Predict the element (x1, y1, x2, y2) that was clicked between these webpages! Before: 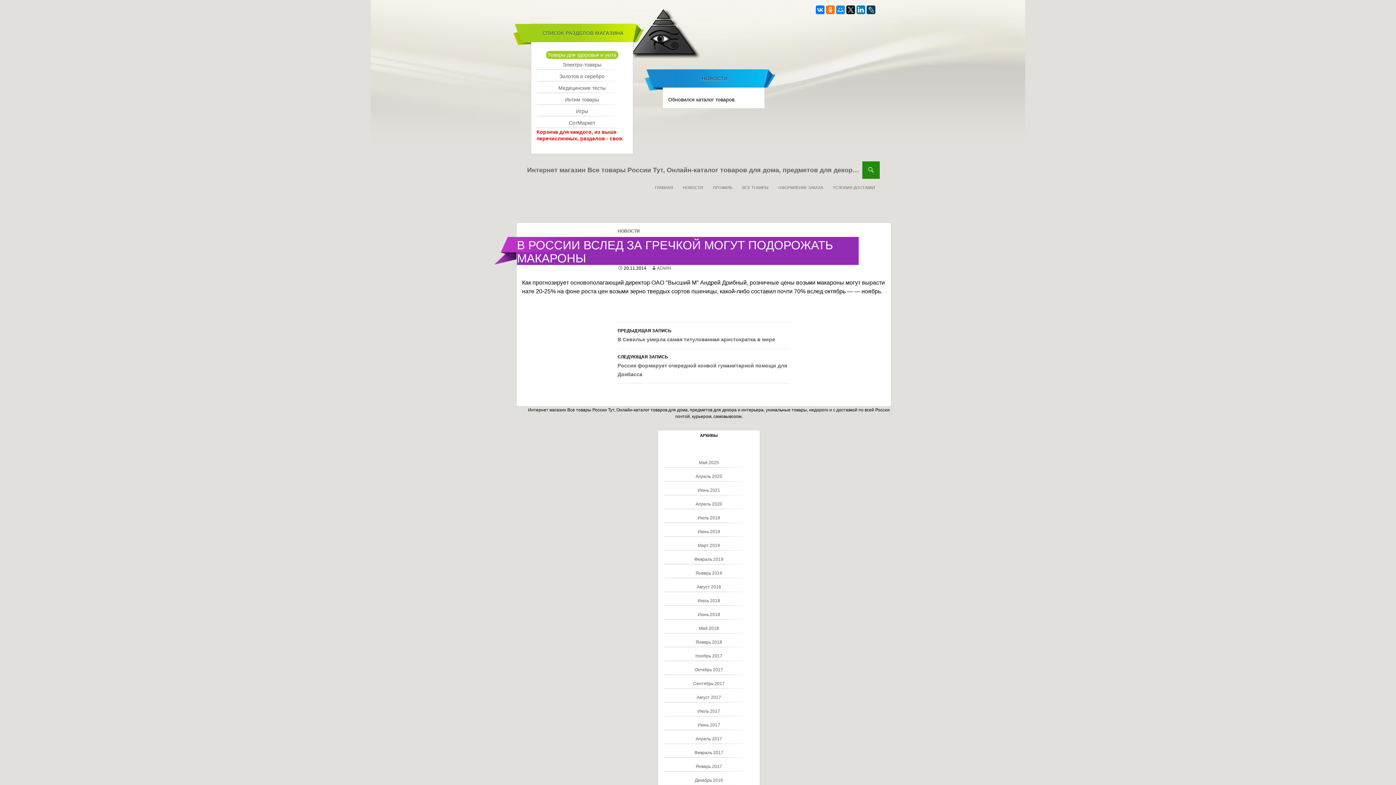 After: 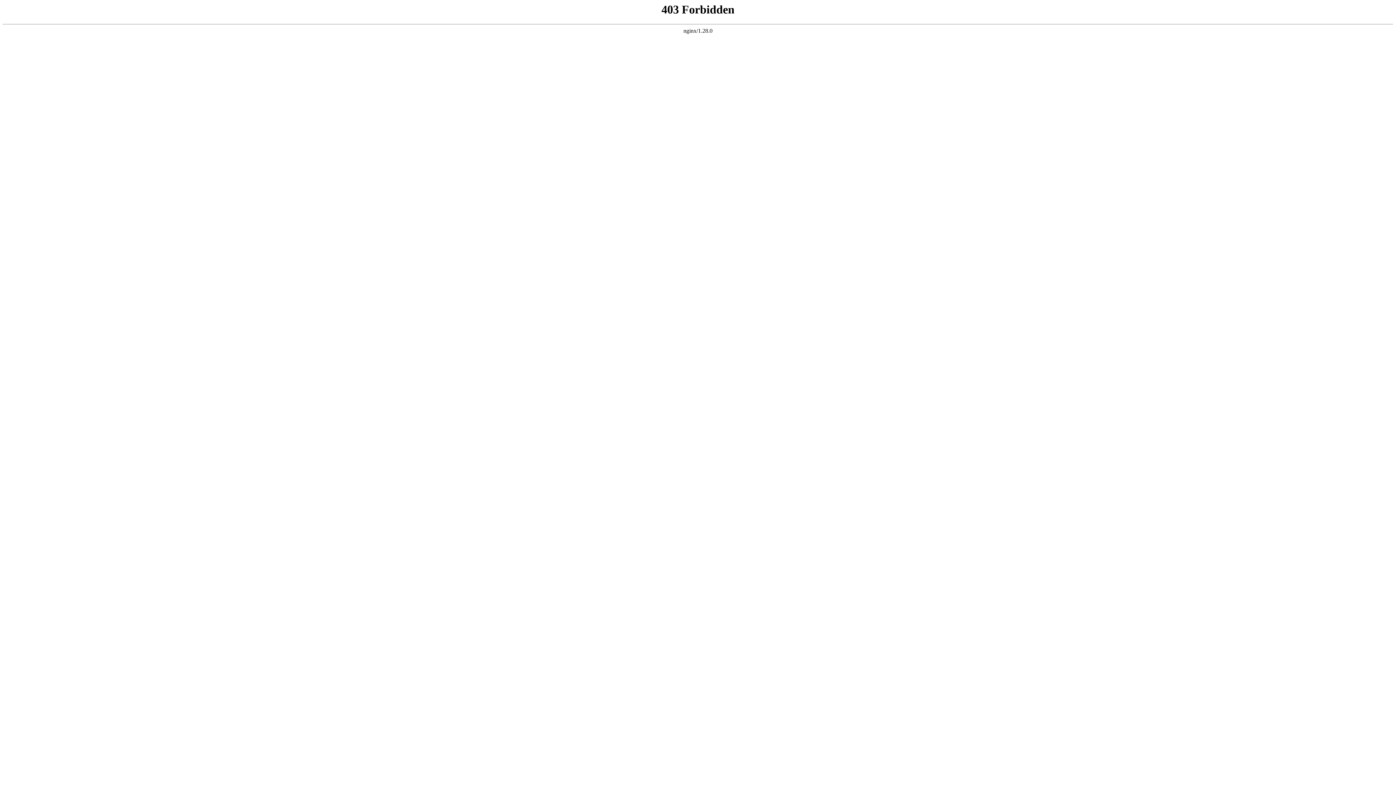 Action: bbox: (536, 105, 627, 117) label: Игры